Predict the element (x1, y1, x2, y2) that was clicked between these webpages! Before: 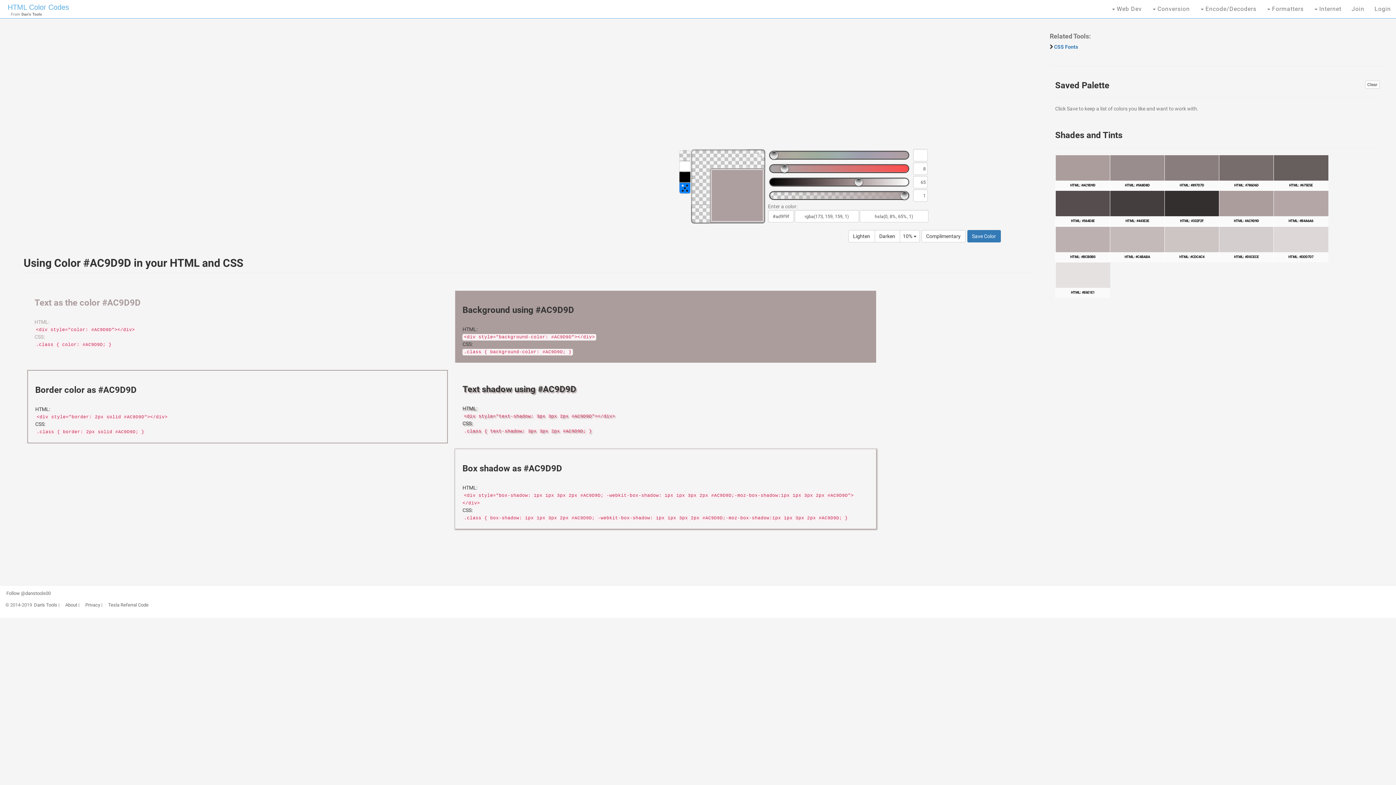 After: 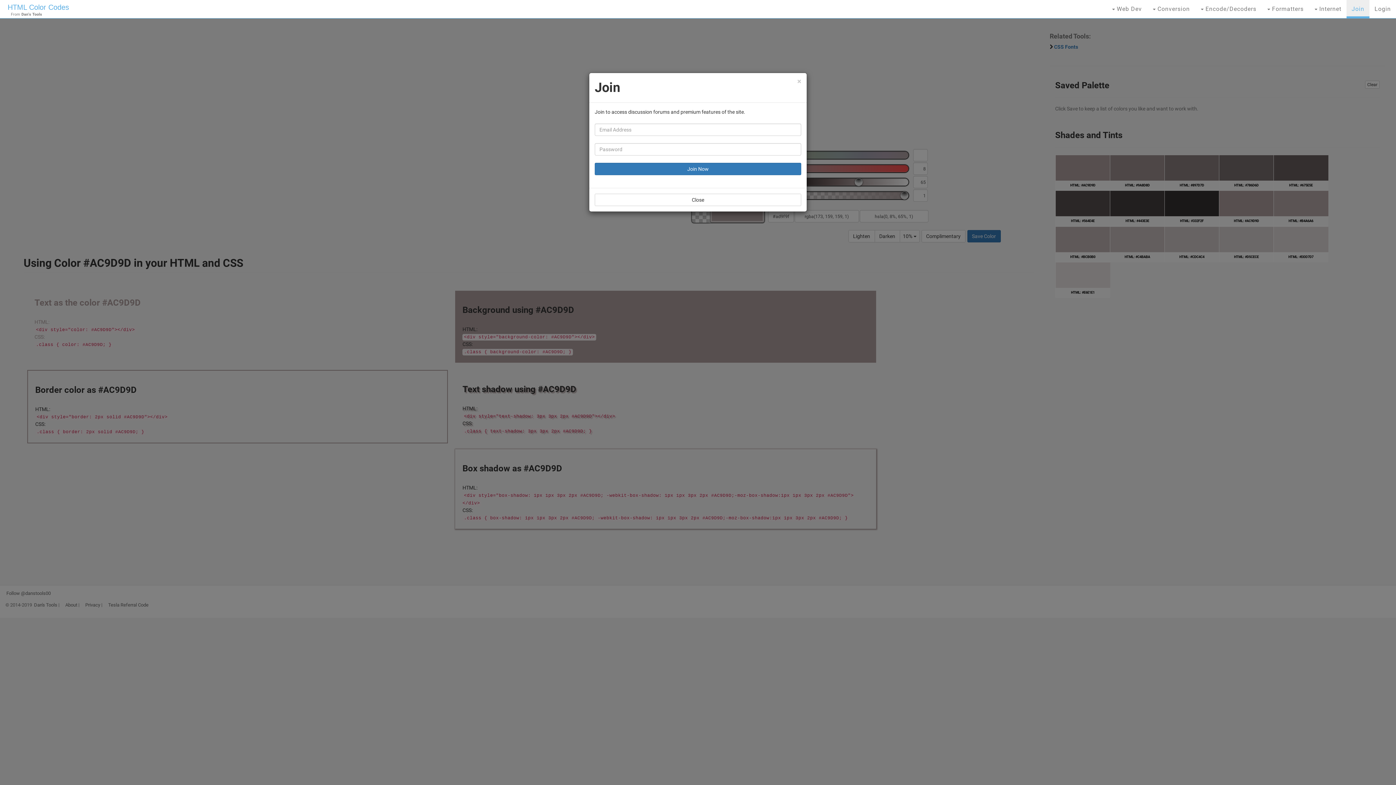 Action: label: Join bbox: (1346, 0, 1369, 18)